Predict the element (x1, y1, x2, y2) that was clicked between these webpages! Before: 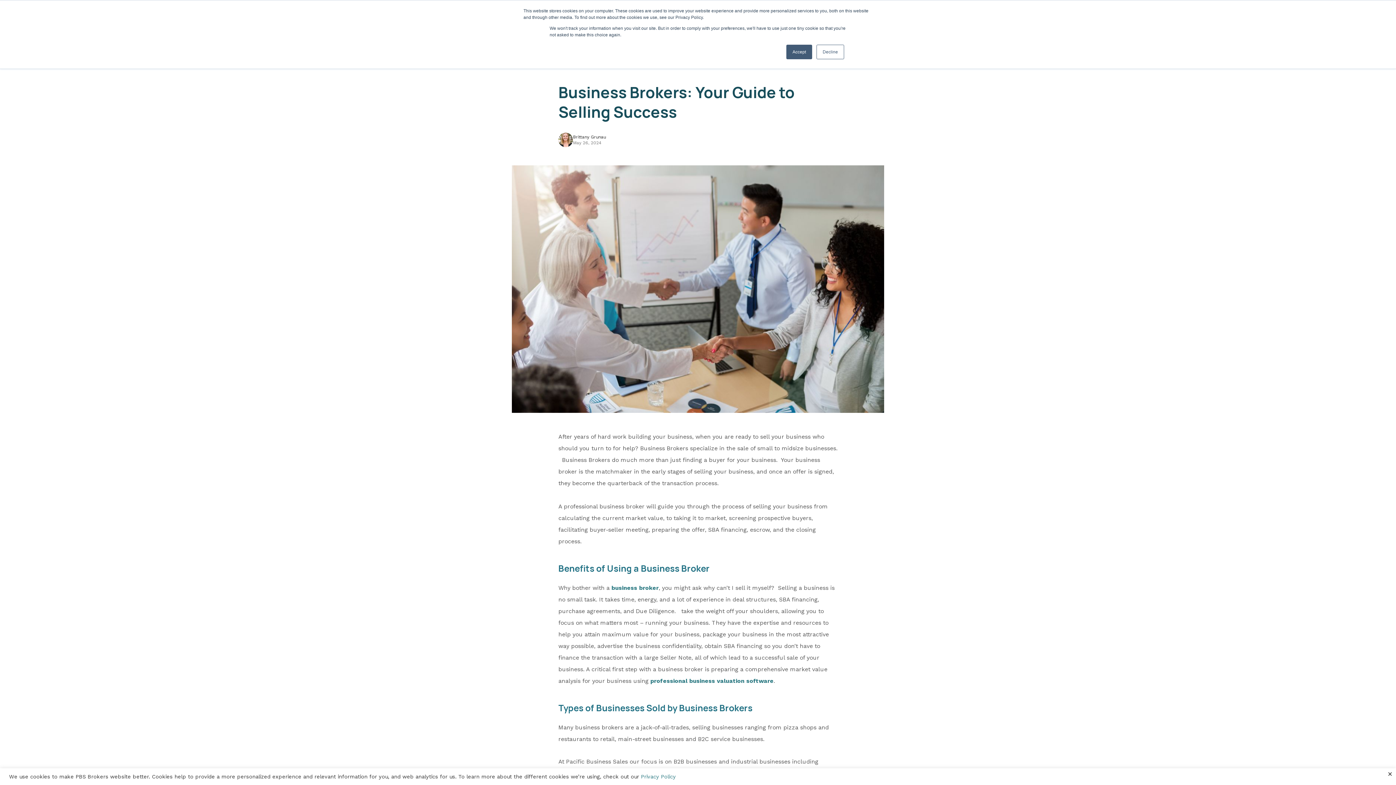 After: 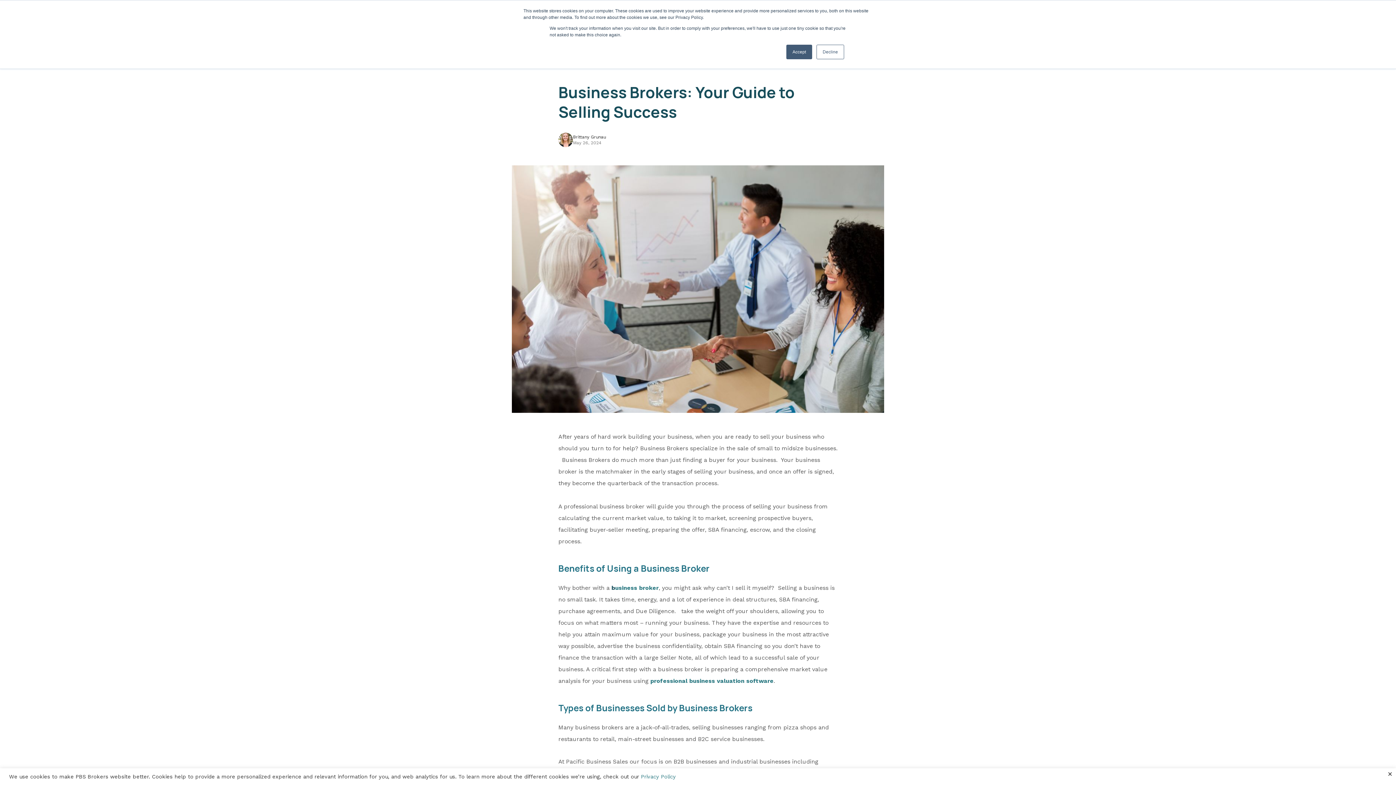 Action: label: b bbox: (611, 584, 615, 591)